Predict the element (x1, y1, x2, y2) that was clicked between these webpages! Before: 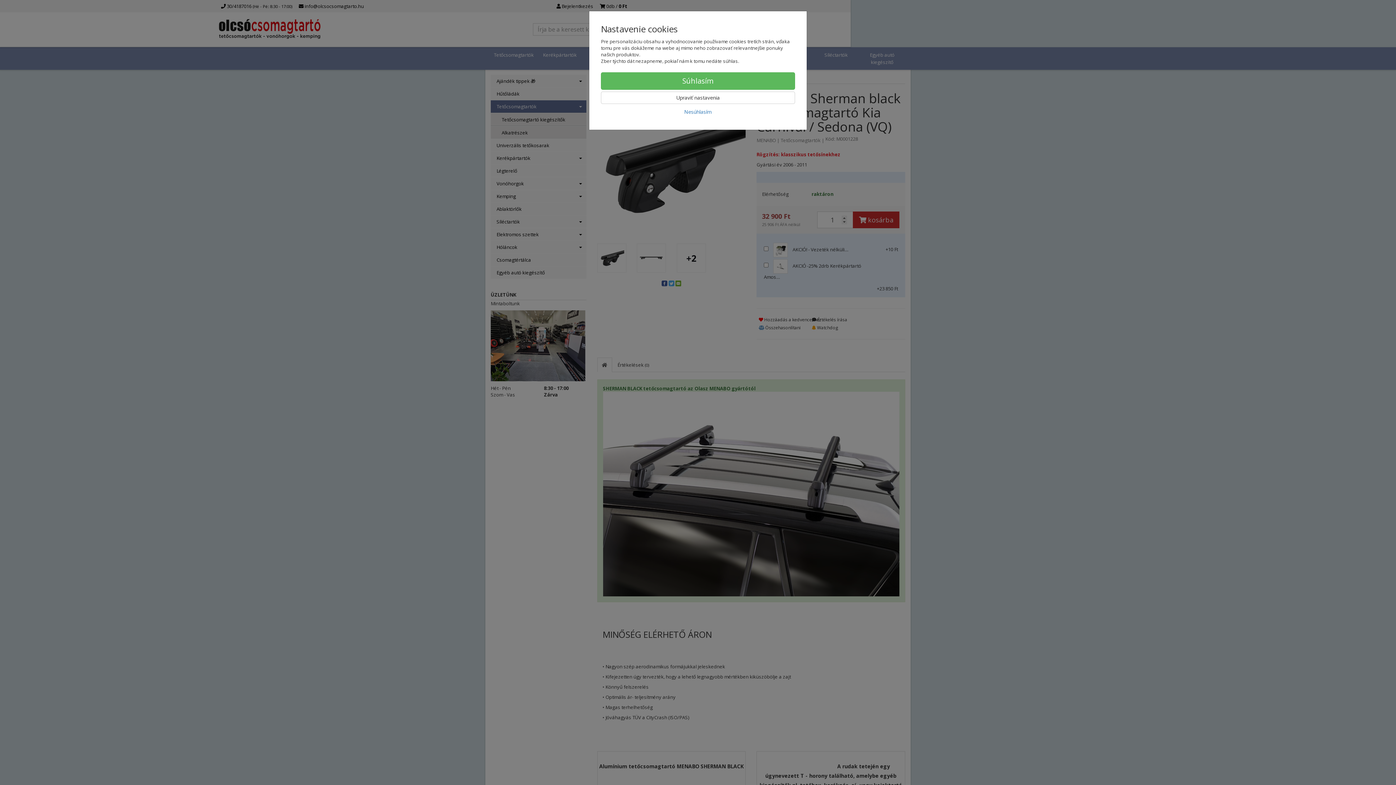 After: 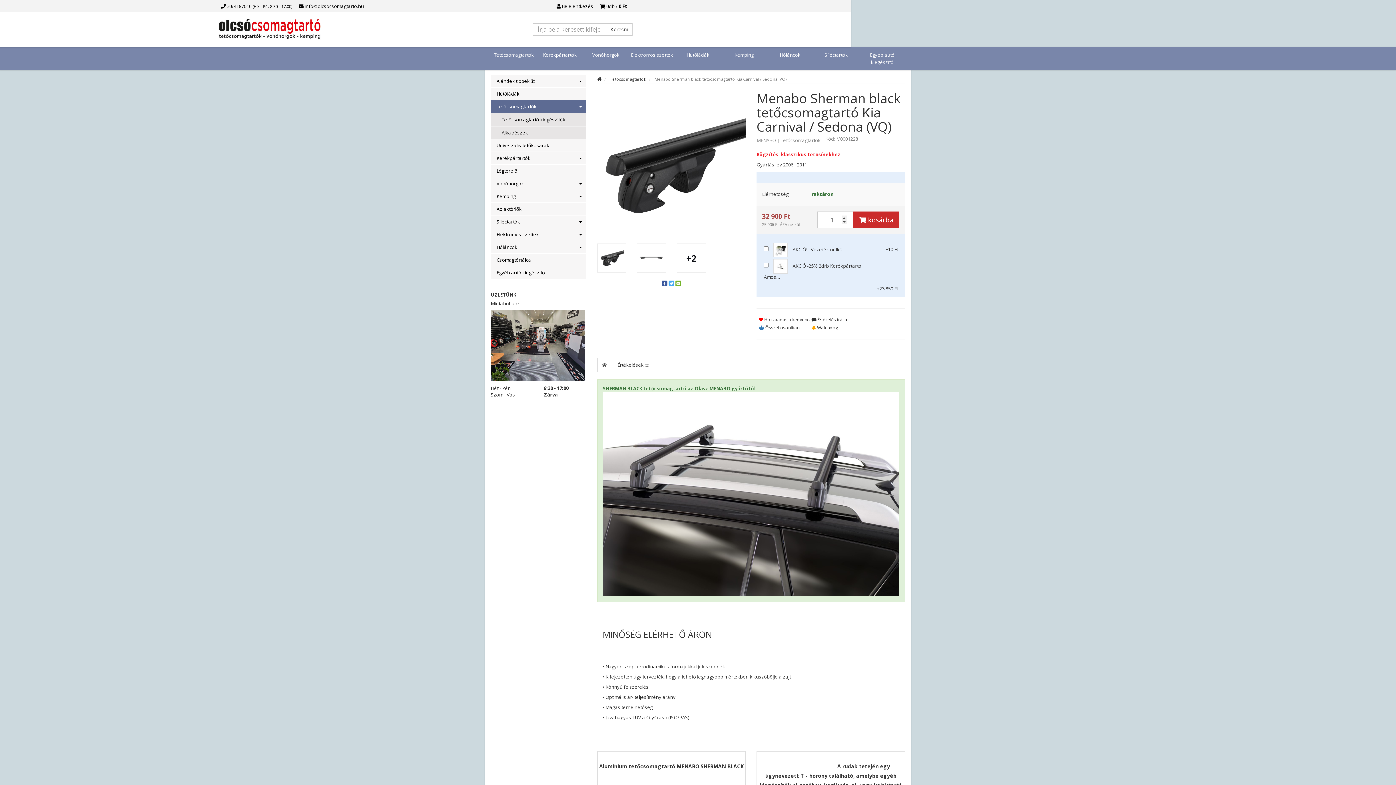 Action: bbox: (601, 72, 795, 89) label: Súhlasím